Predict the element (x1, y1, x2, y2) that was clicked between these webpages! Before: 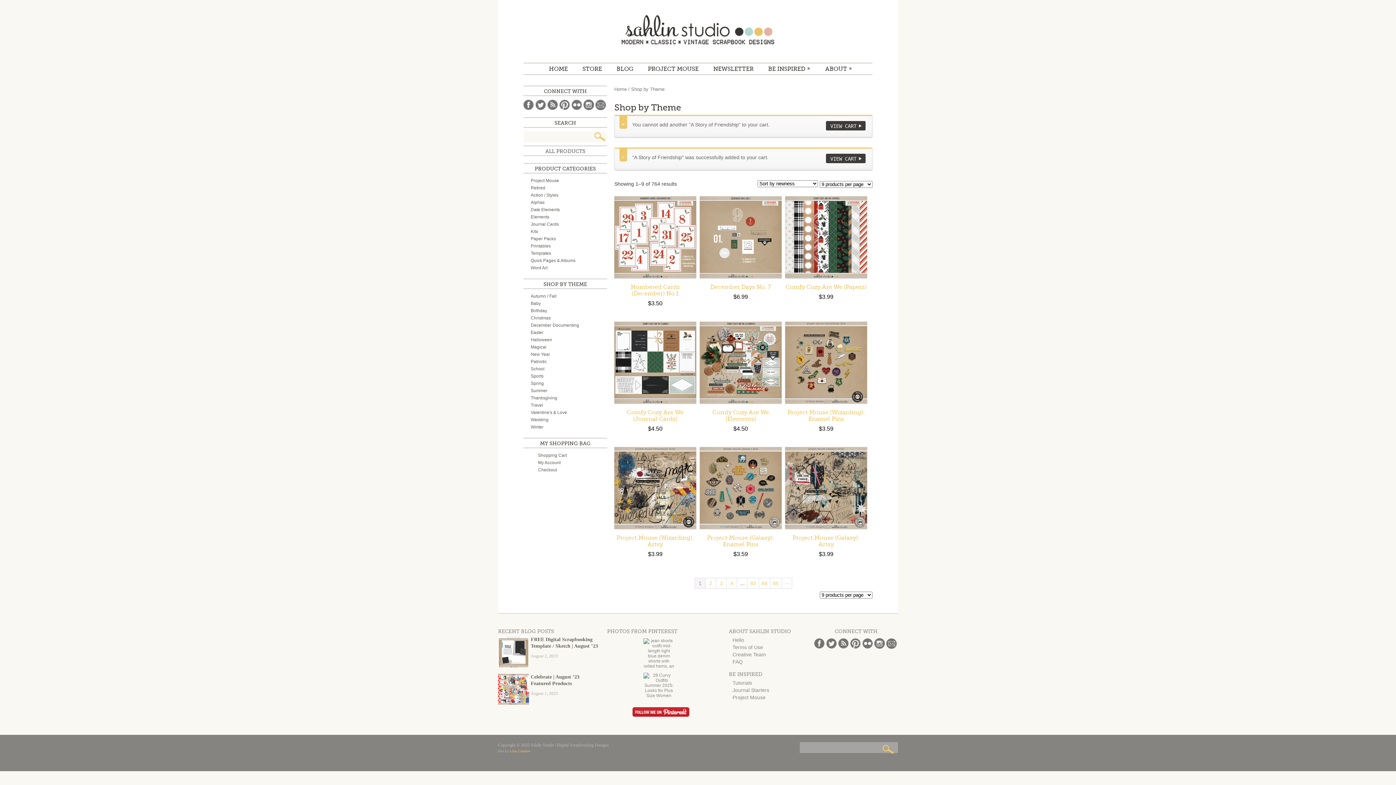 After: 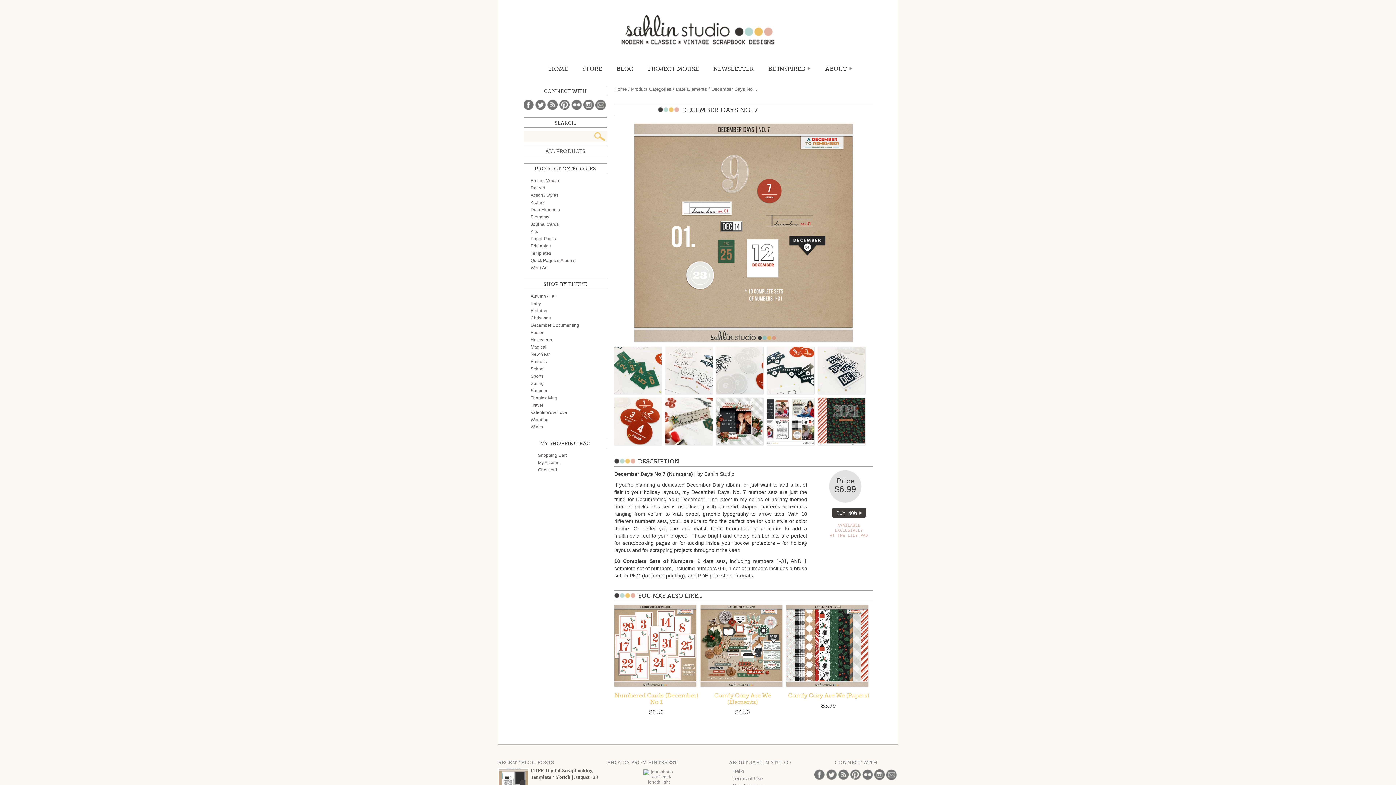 Action: bbox: (700, 196, 781, 300) label: December Days No. 7
$6.99